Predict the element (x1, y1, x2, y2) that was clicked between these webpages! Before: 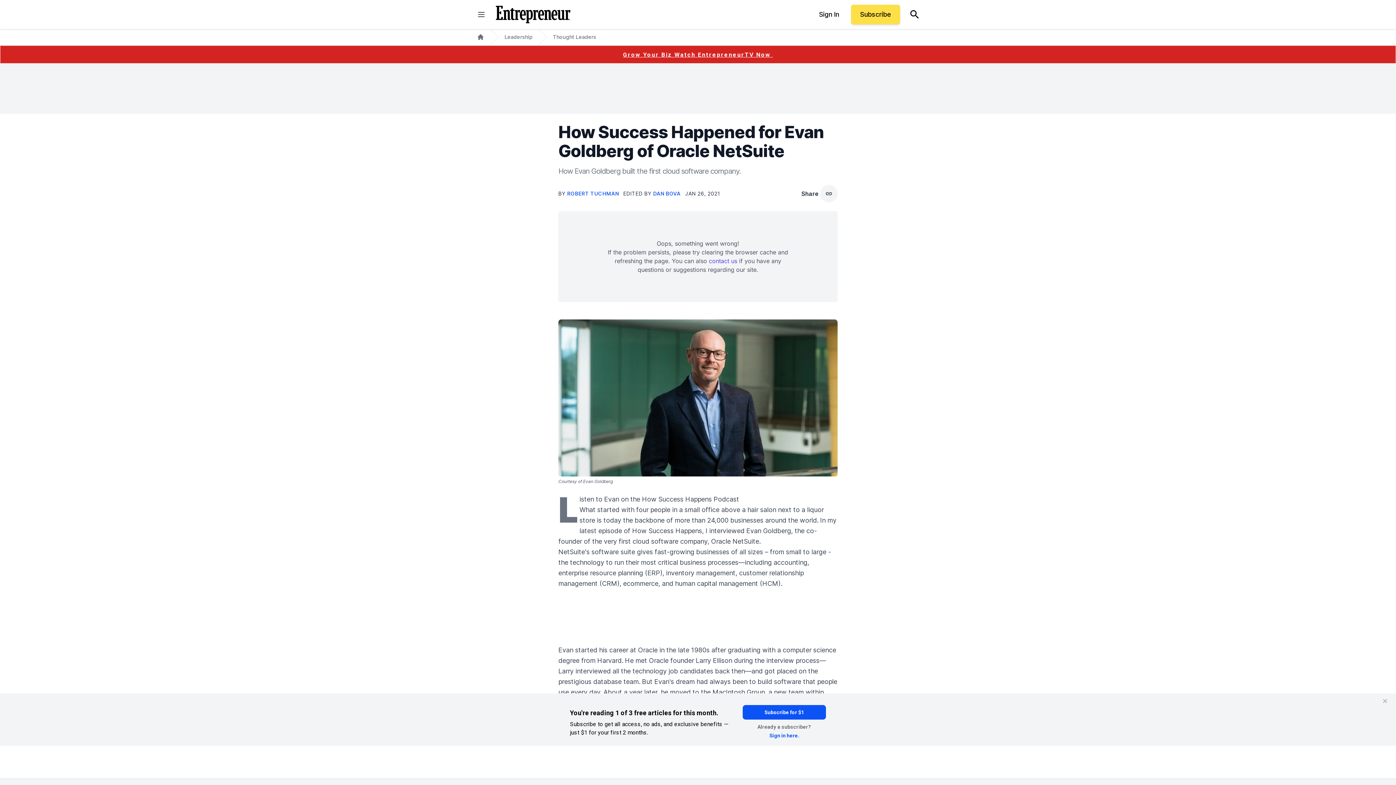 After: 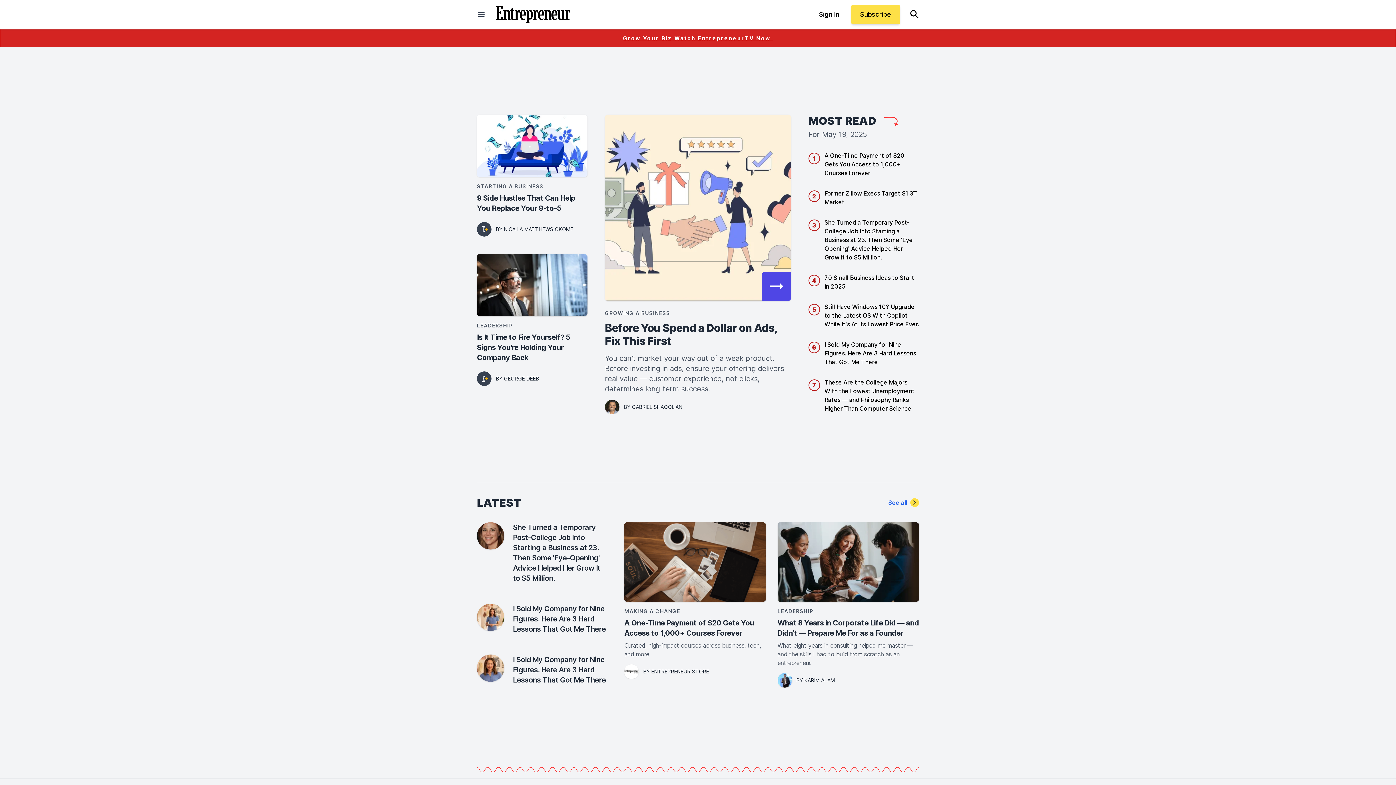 Action: bbox: (496, 5, 570, 23)